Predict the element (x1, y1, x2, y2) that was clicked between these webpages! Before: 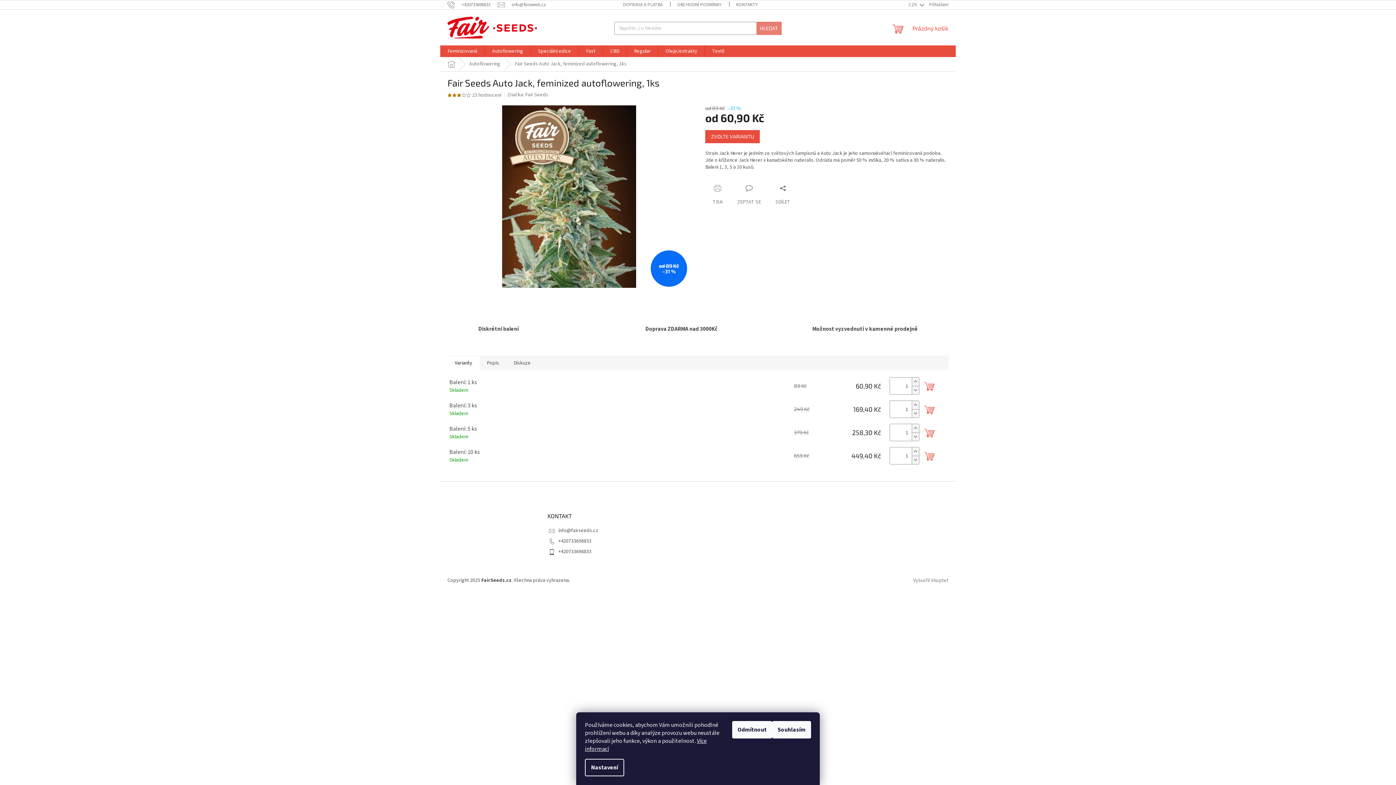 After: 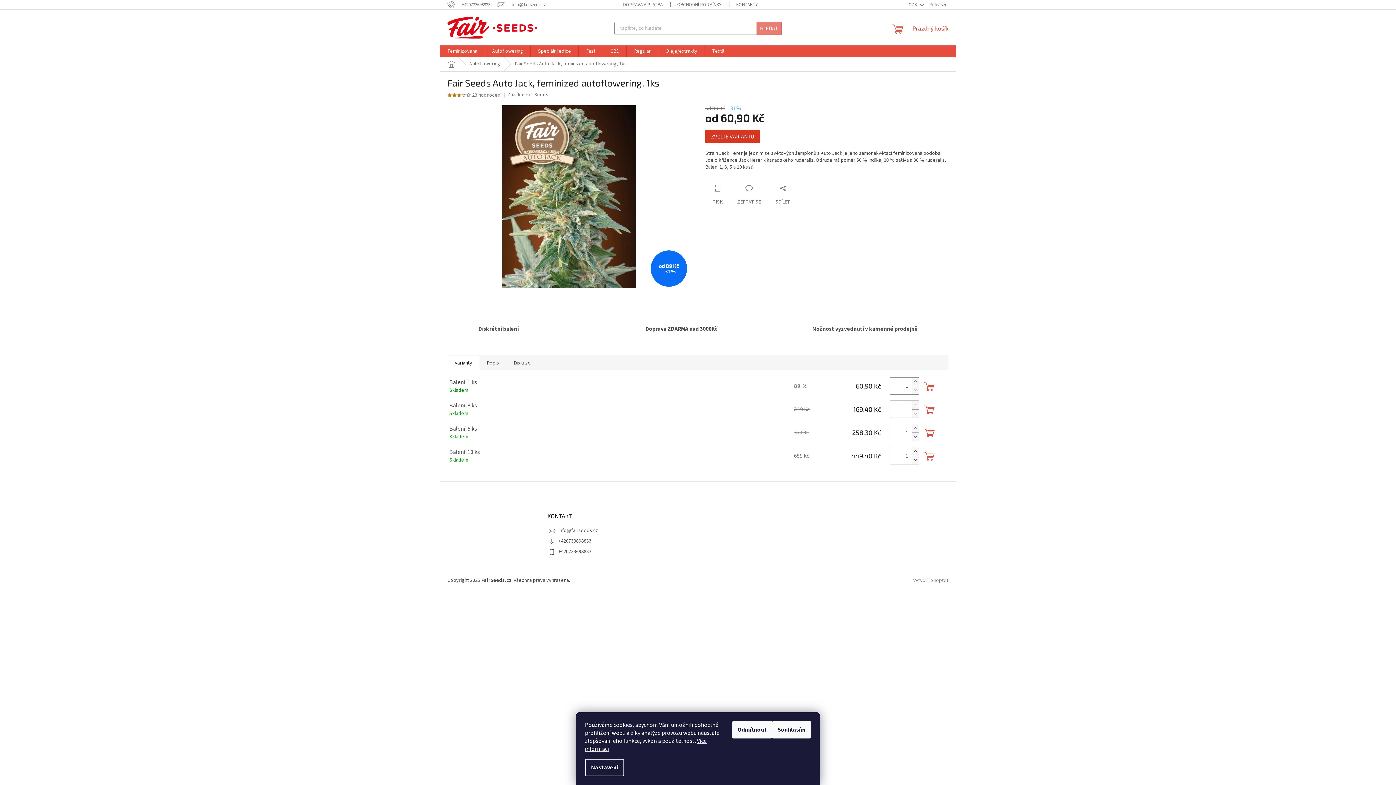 Action: bbox: (705, 130, 760, 143) label: ZVOLTE VARIANTU